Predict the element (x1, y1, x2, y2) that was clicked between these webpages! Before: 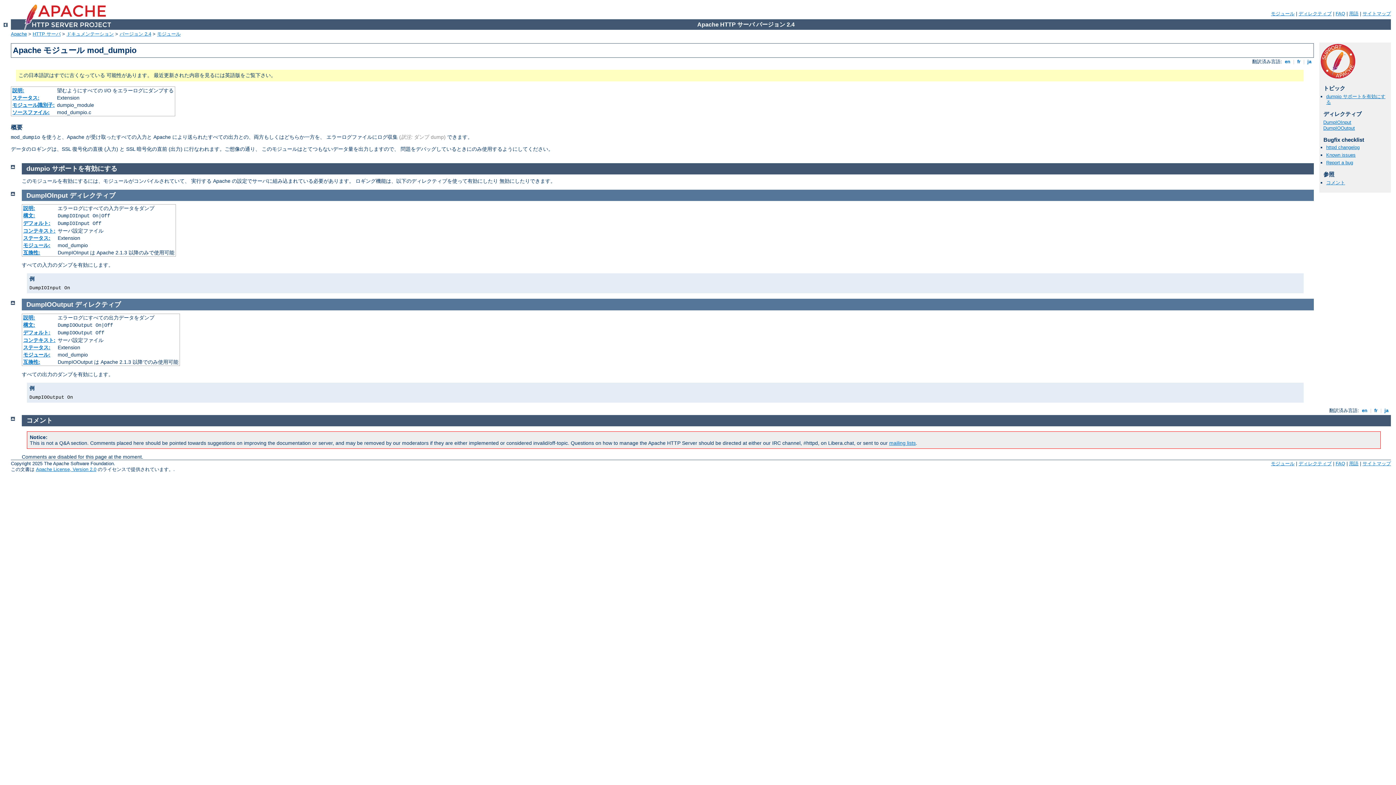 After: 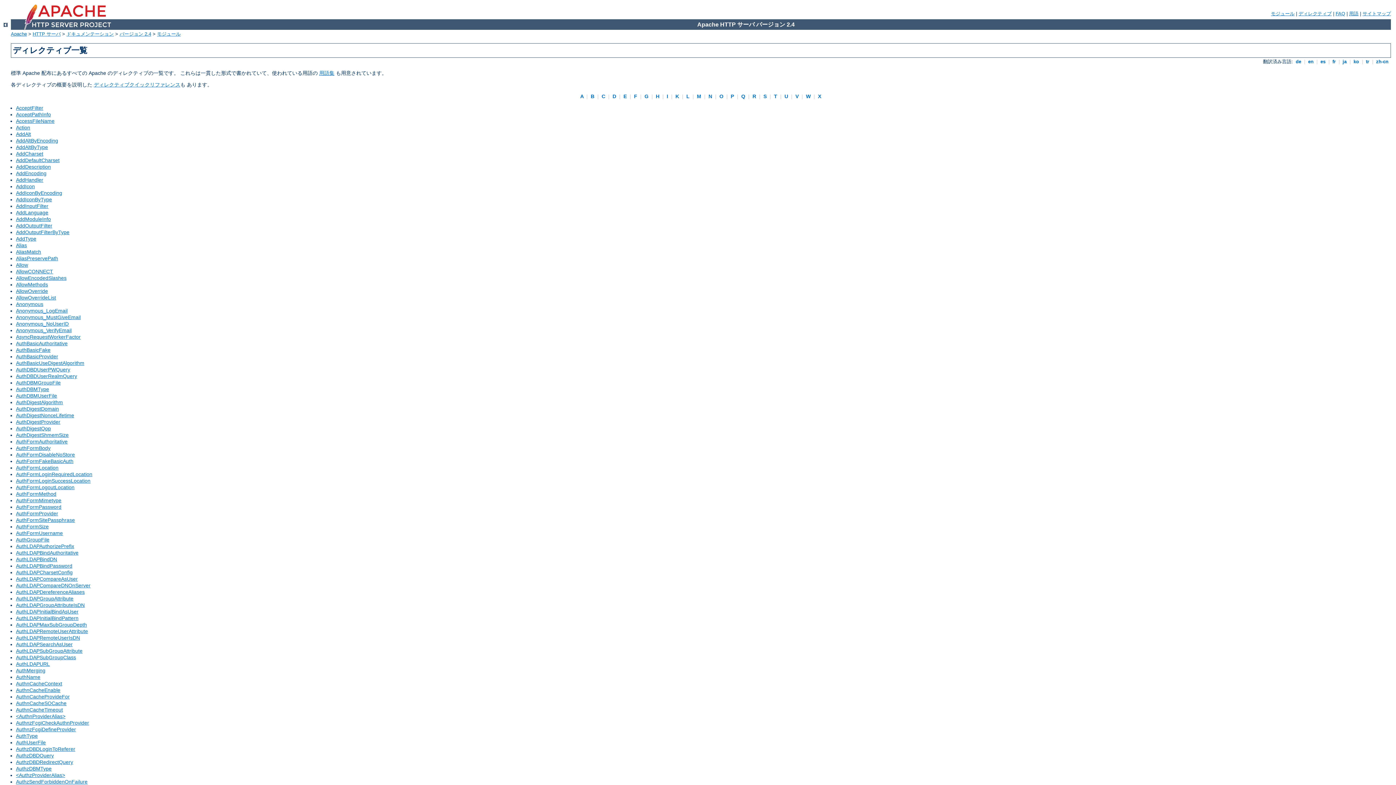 Action: label: ディレクティブ bbox: (1298, 461, 1332, 466)